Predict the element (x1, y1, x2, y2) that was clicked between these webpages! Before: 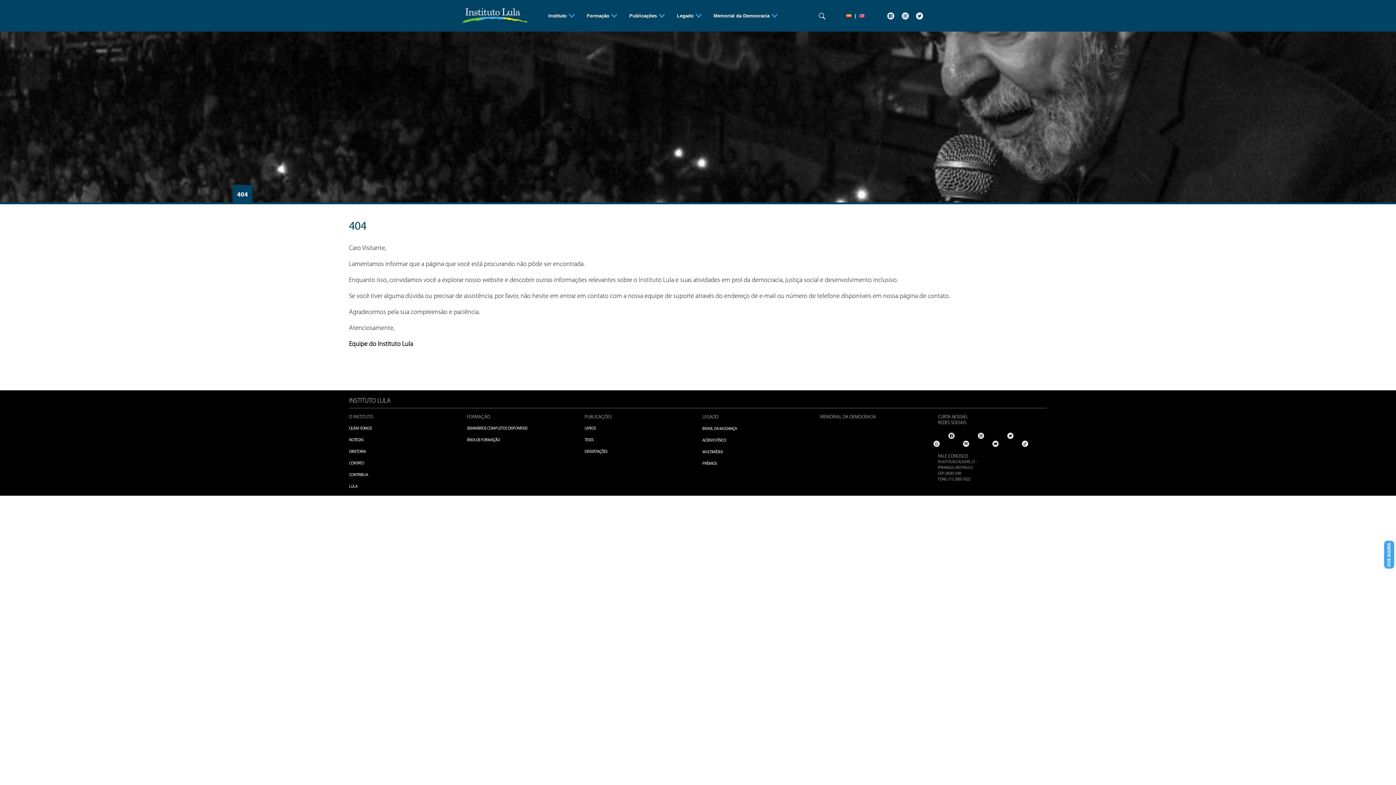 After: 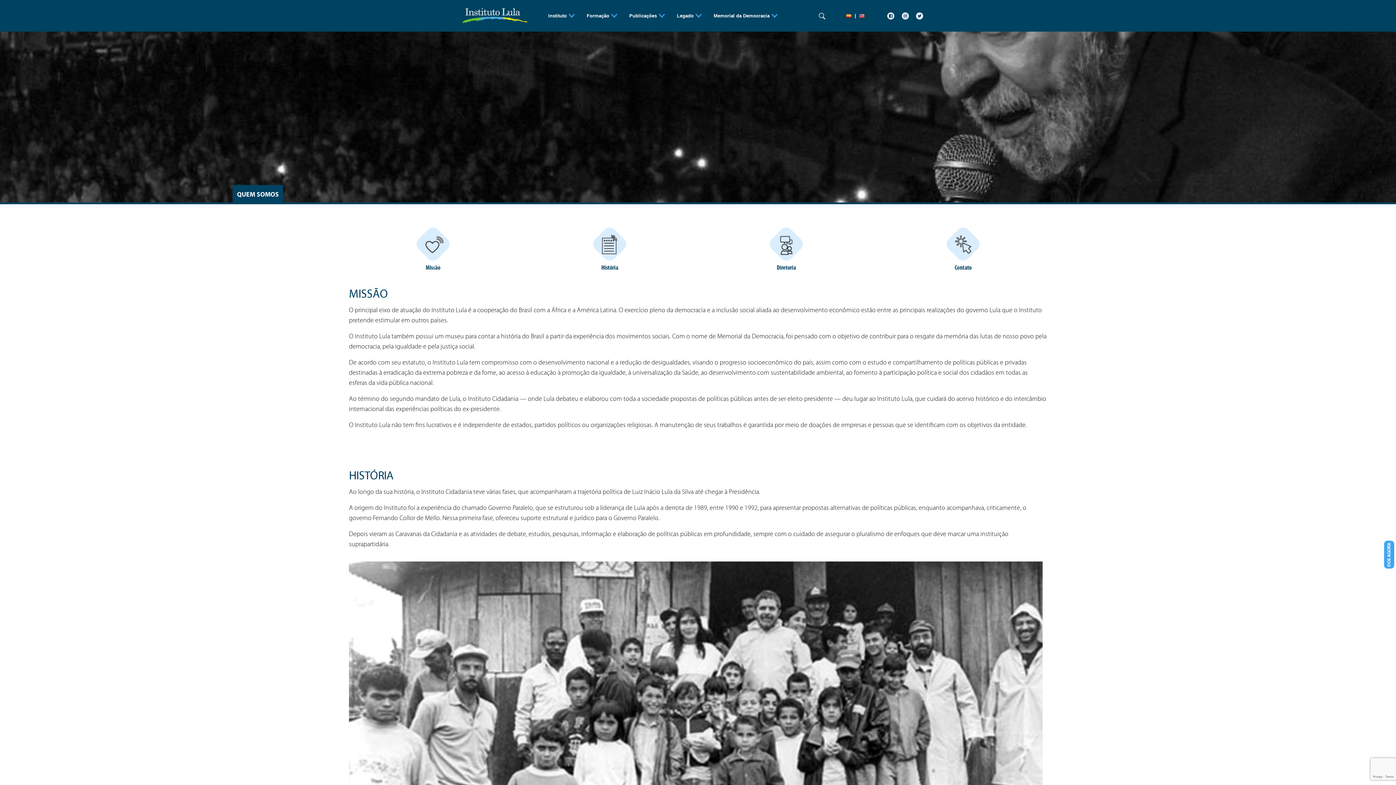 Action: label: QUEM SOMOS bbox: (349, 426, 372, 430)